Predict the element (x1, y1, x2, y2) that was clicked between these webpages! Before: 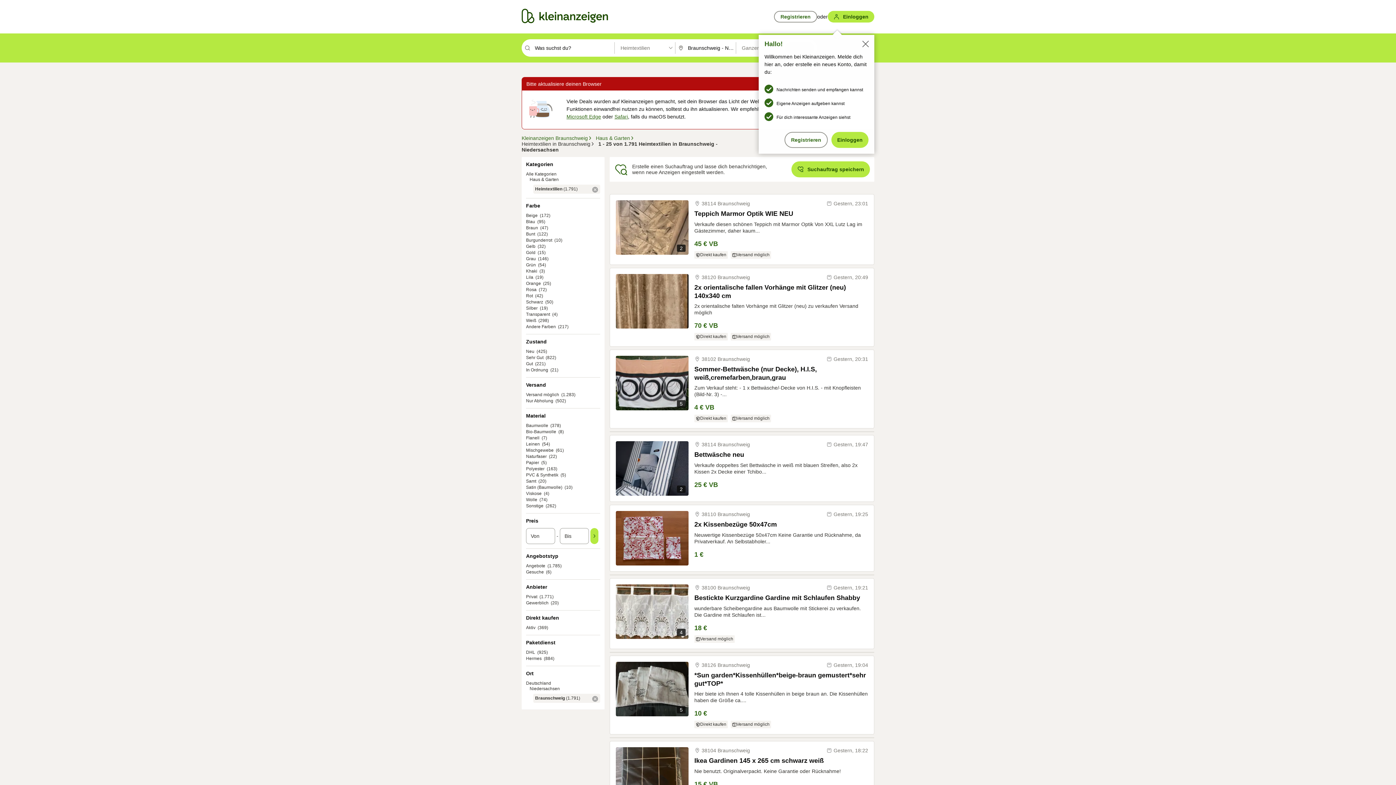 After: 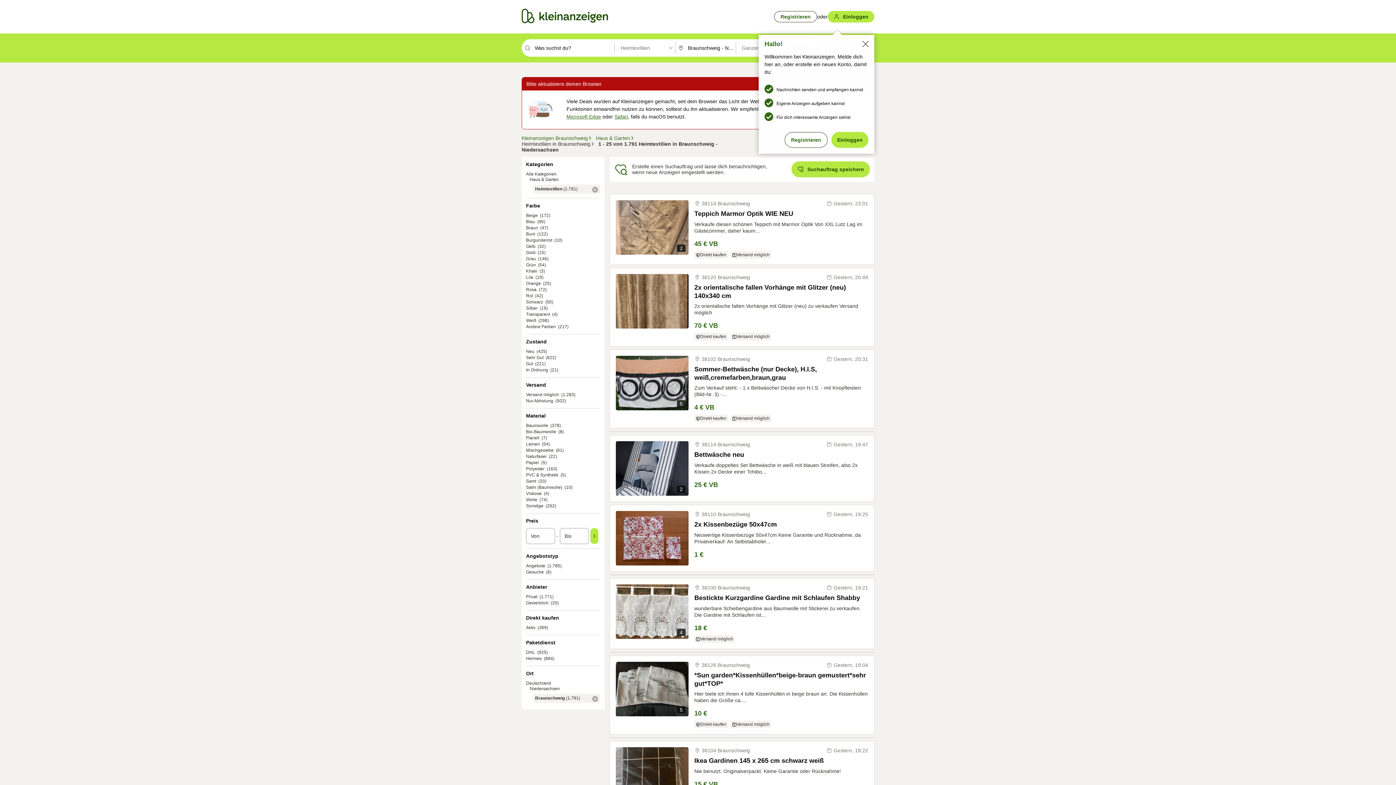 Action: bbox: (614, 113, 628, 119) label: Safari